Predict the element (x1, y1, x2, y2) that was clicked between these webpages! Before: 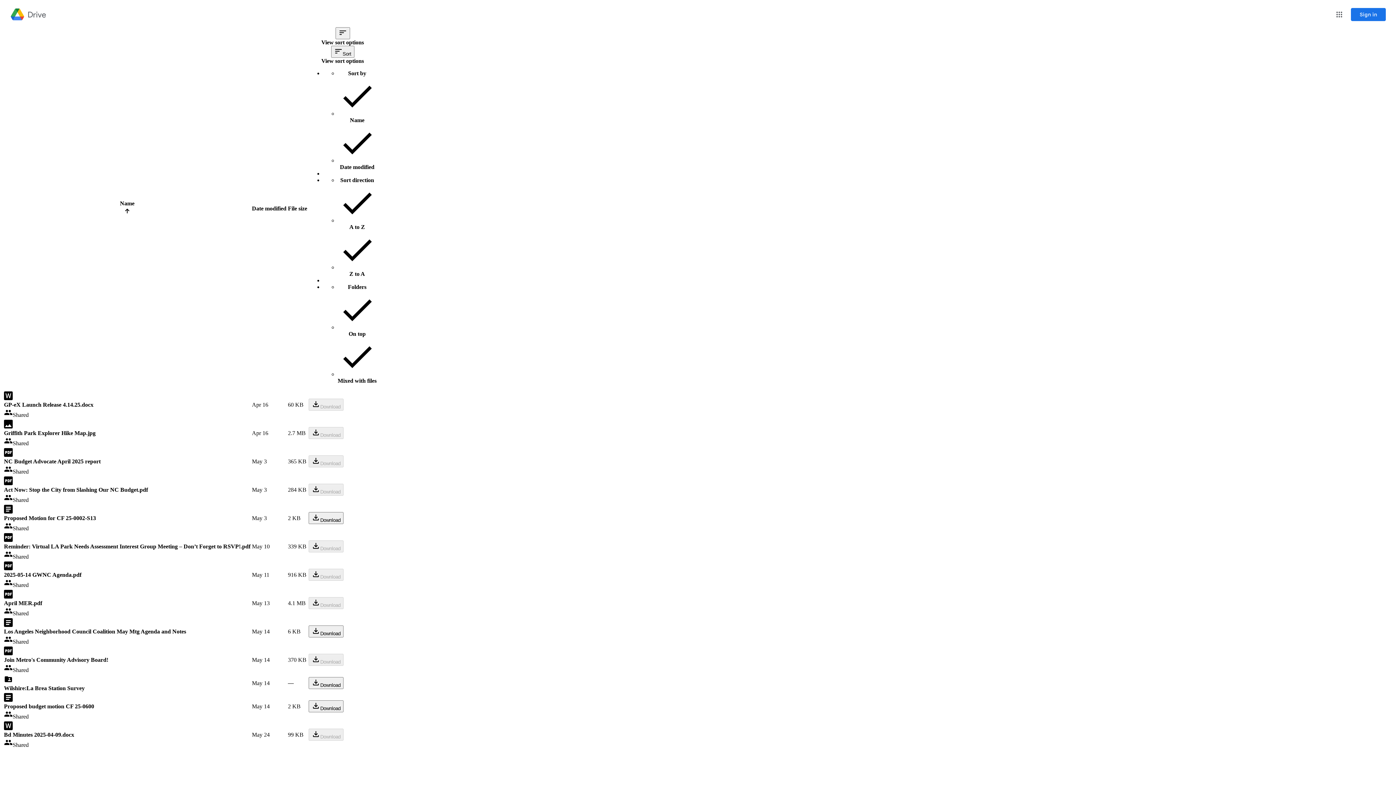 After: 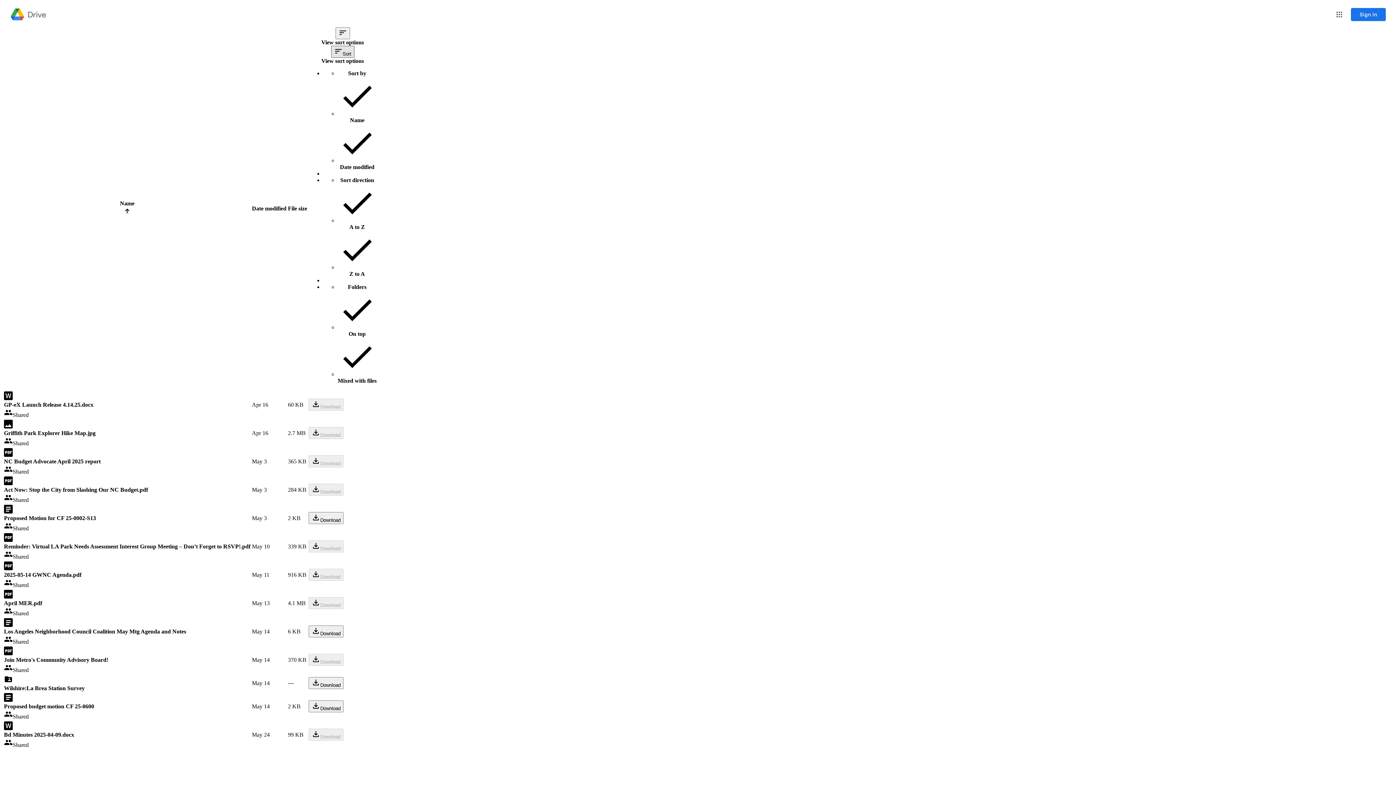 Action: label: Sort bbox: (331, 45, 354, 57)